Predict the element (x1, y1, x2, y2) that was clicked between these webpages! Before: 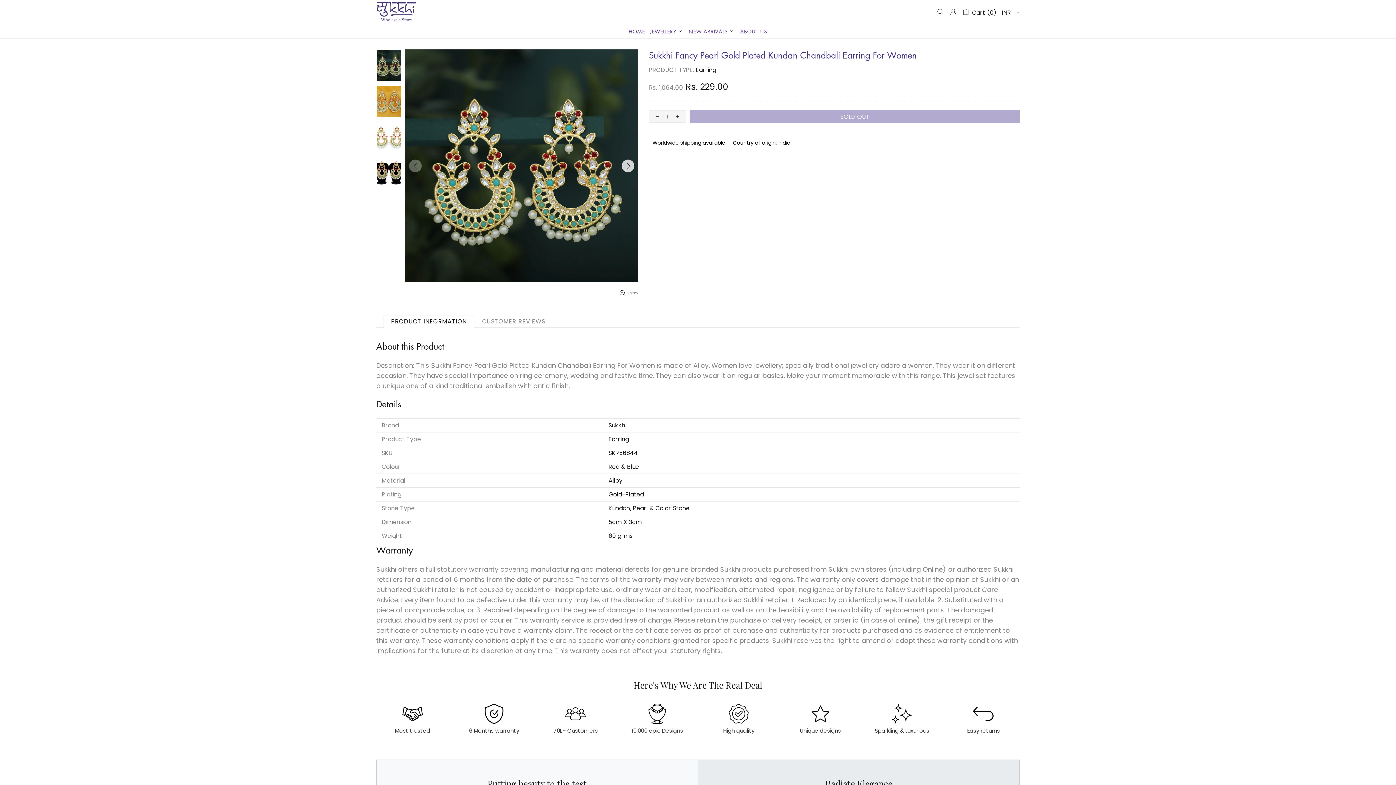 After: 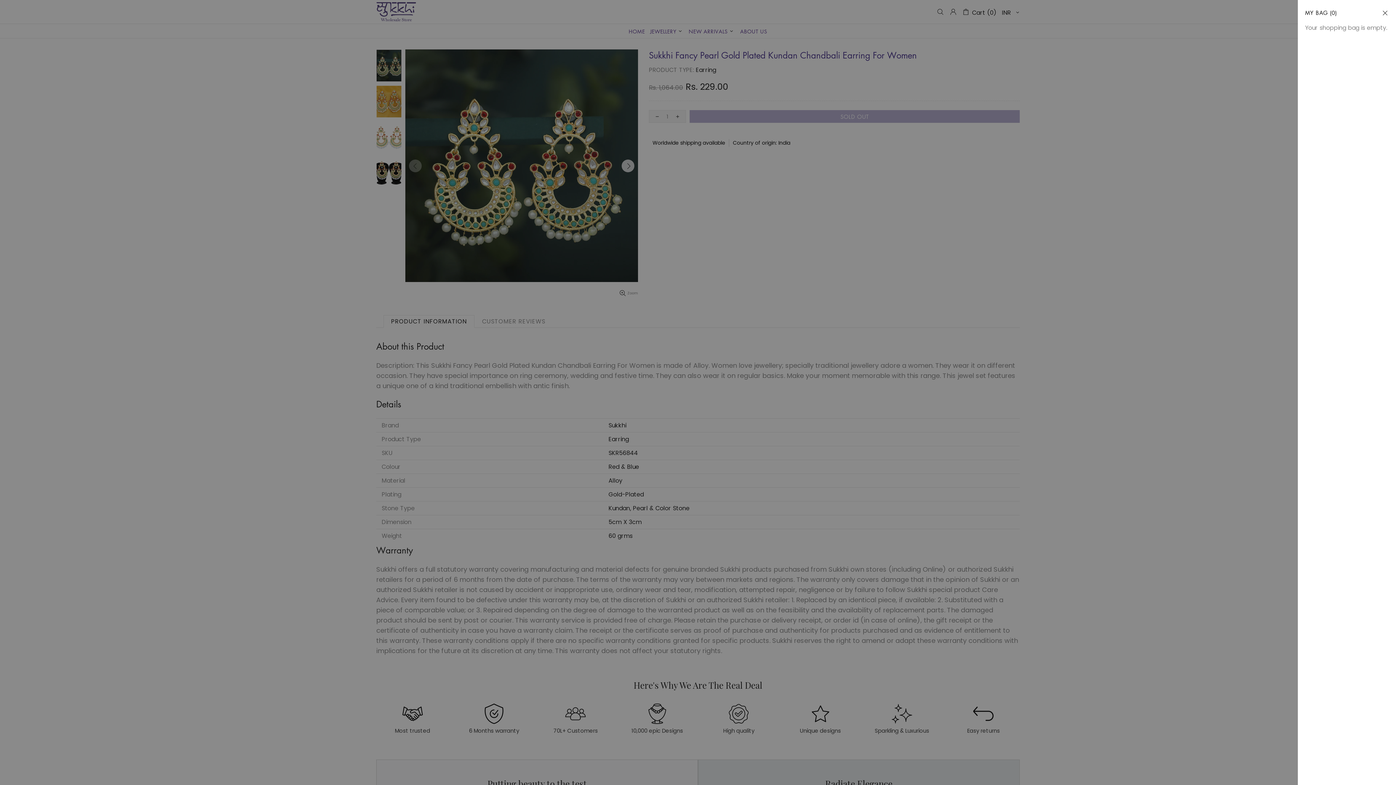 Action: label: Cart (0) bbox: (962, 7, 996, 16)